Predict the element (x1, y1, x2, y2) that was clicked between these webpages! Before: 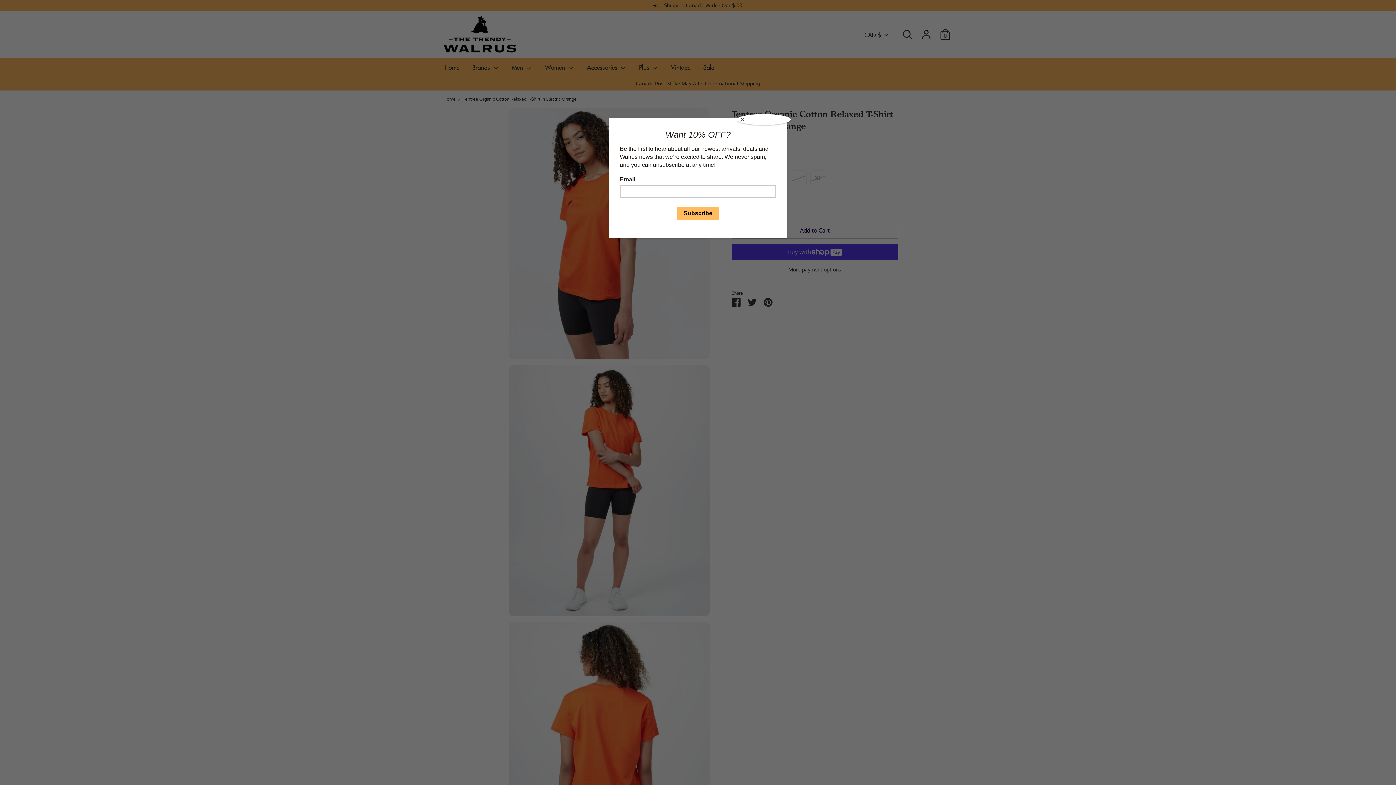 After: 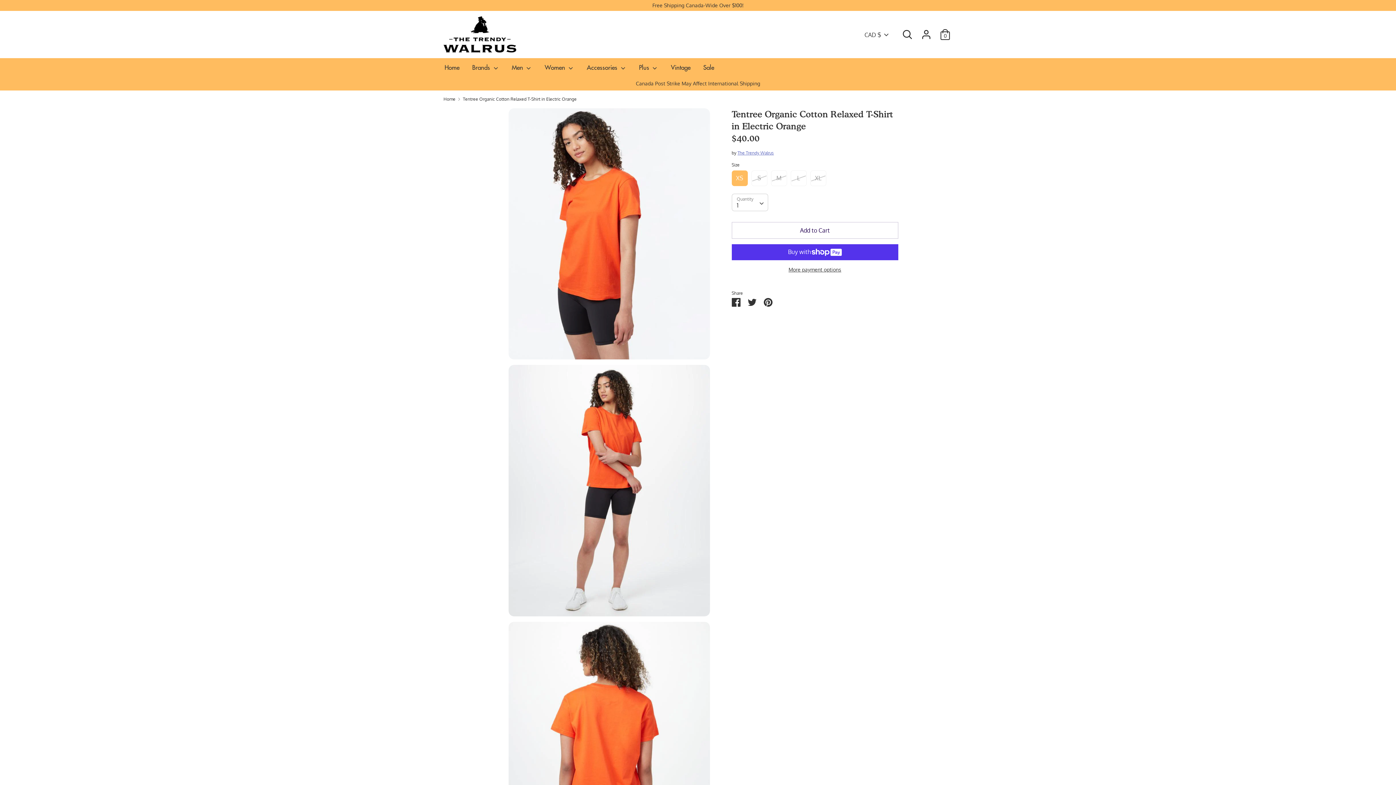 Action: label: Close bbox: (737, 114, 790, 125)